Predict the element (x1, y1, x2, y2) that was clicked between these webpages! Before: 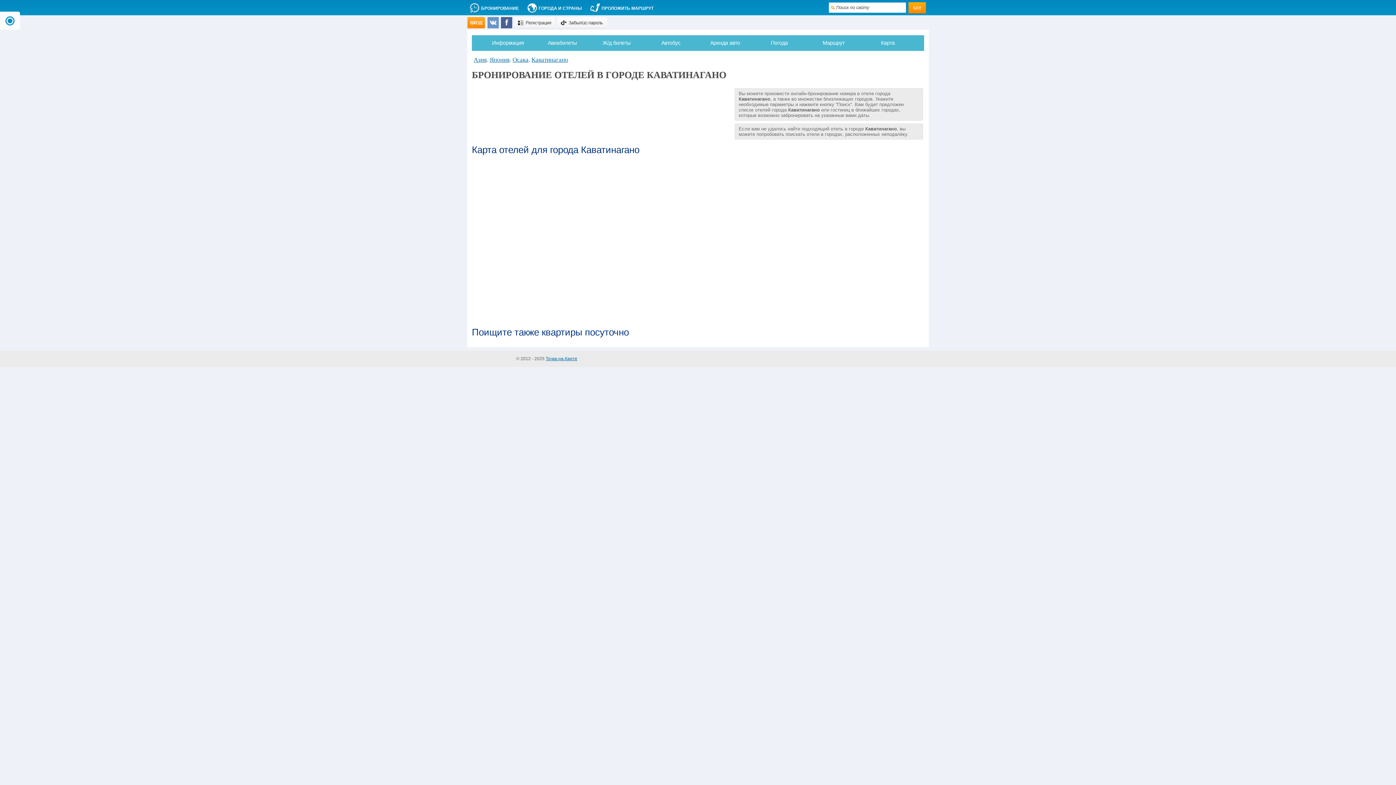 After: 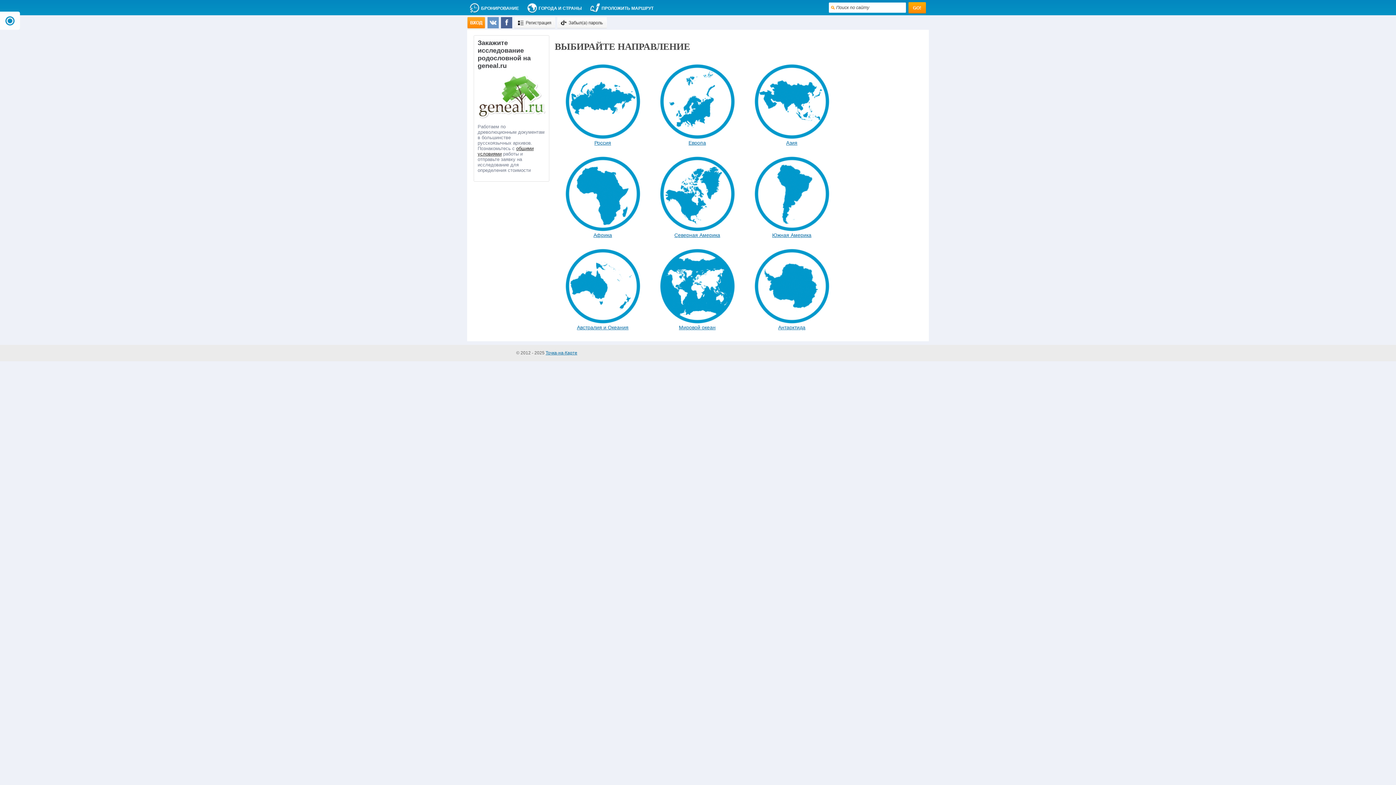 Action: label: ГОРОДА И СТРАНЫ bbox: (538, 5, 582, 10)